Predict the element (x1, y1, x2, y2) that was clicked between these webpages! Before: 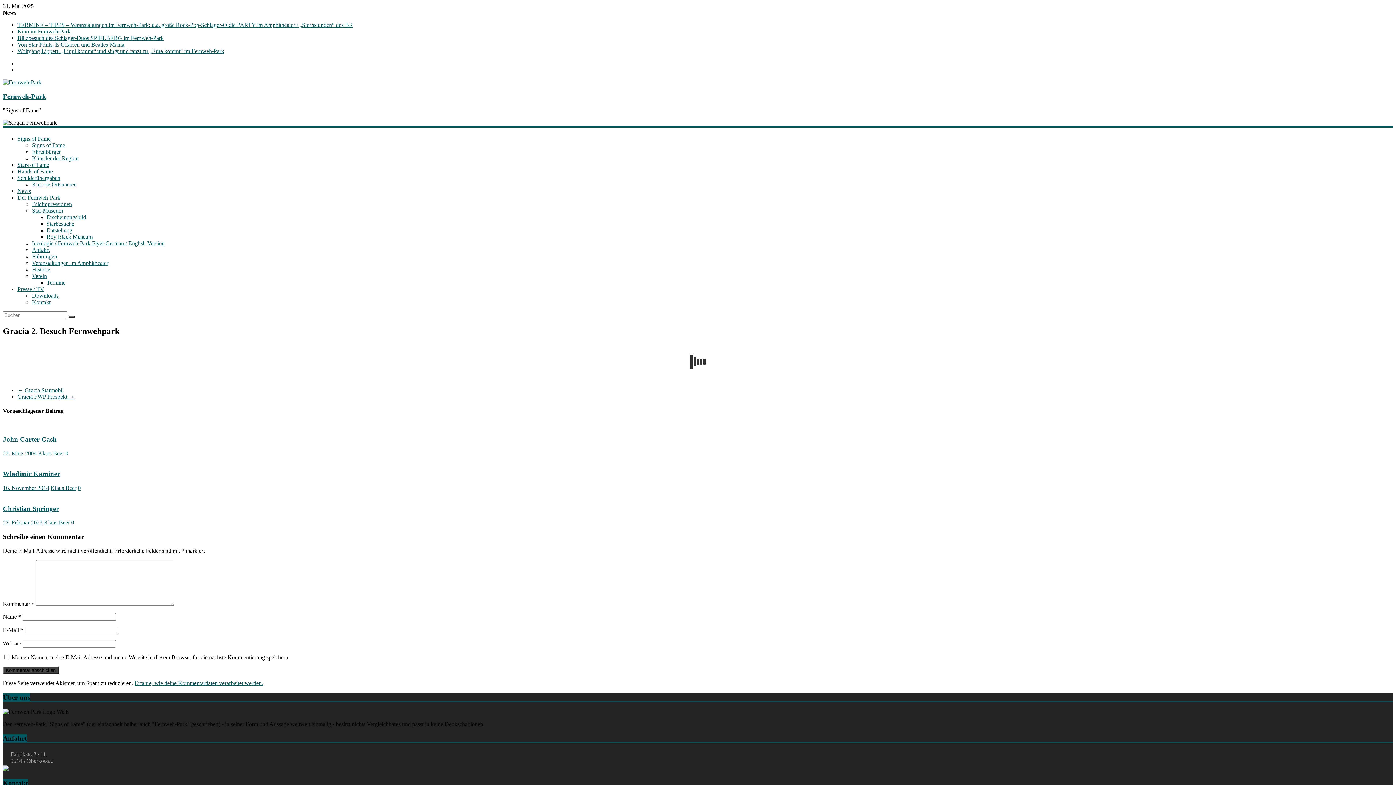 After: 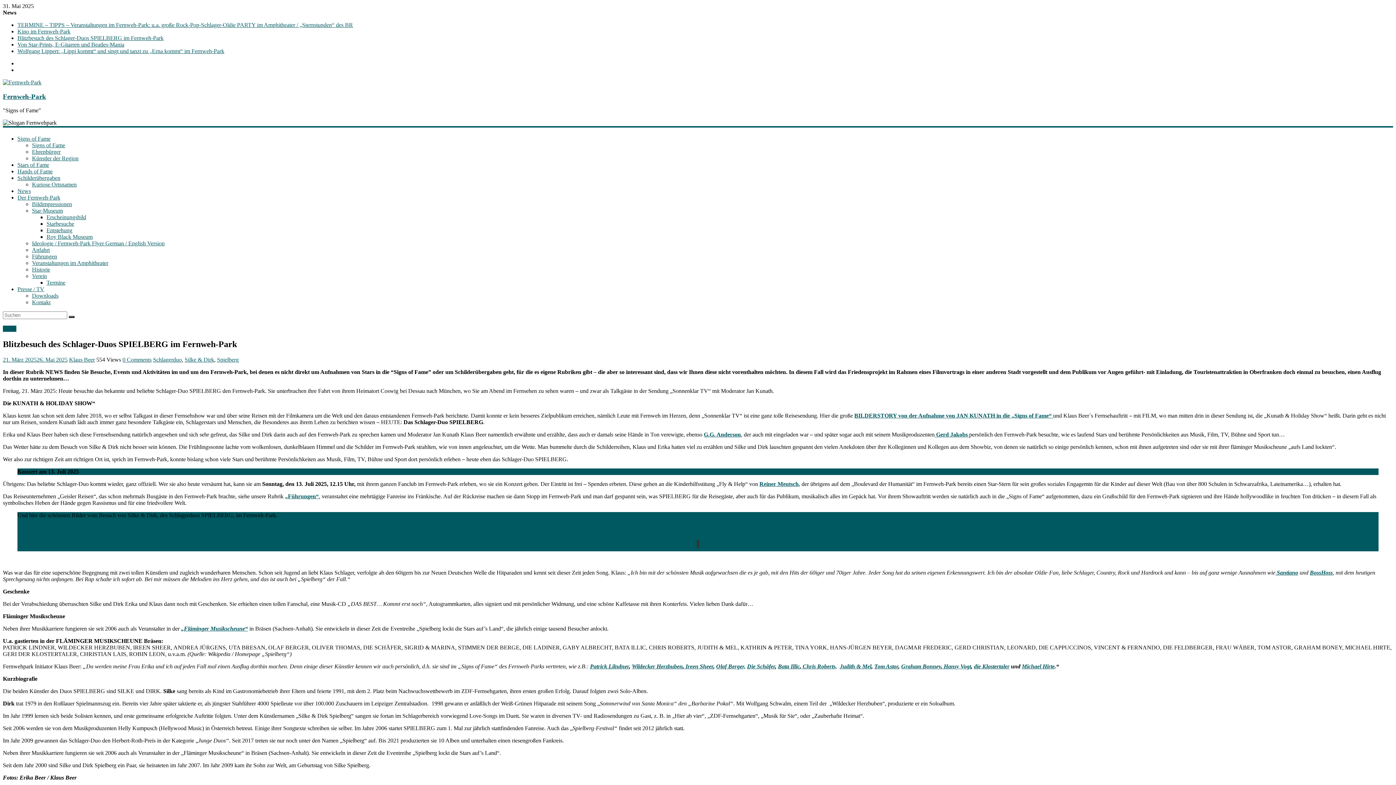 Action: bbox: (17, 34, 163, 41) label: Blitzbesuch des Schlager-Duos SPIELBERG im Fernweh-Park